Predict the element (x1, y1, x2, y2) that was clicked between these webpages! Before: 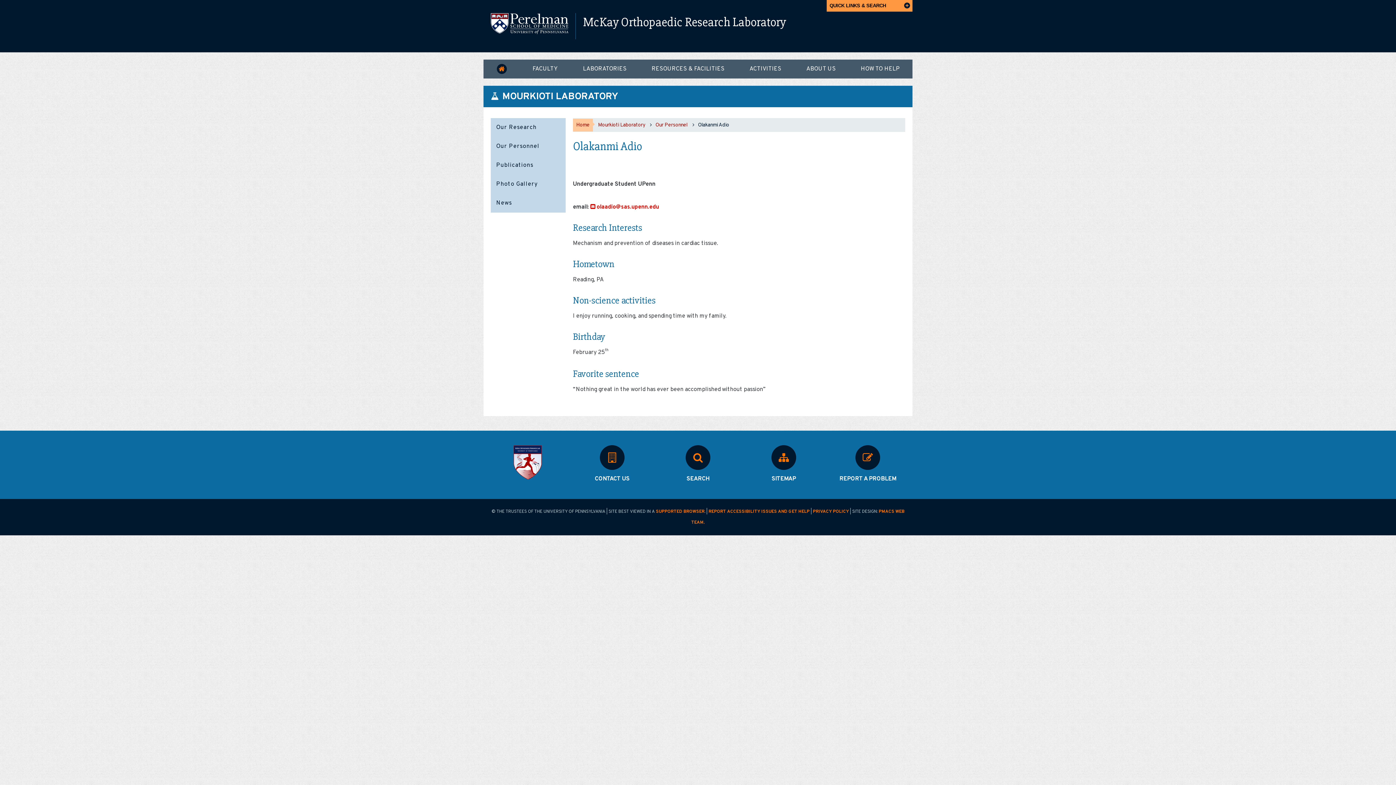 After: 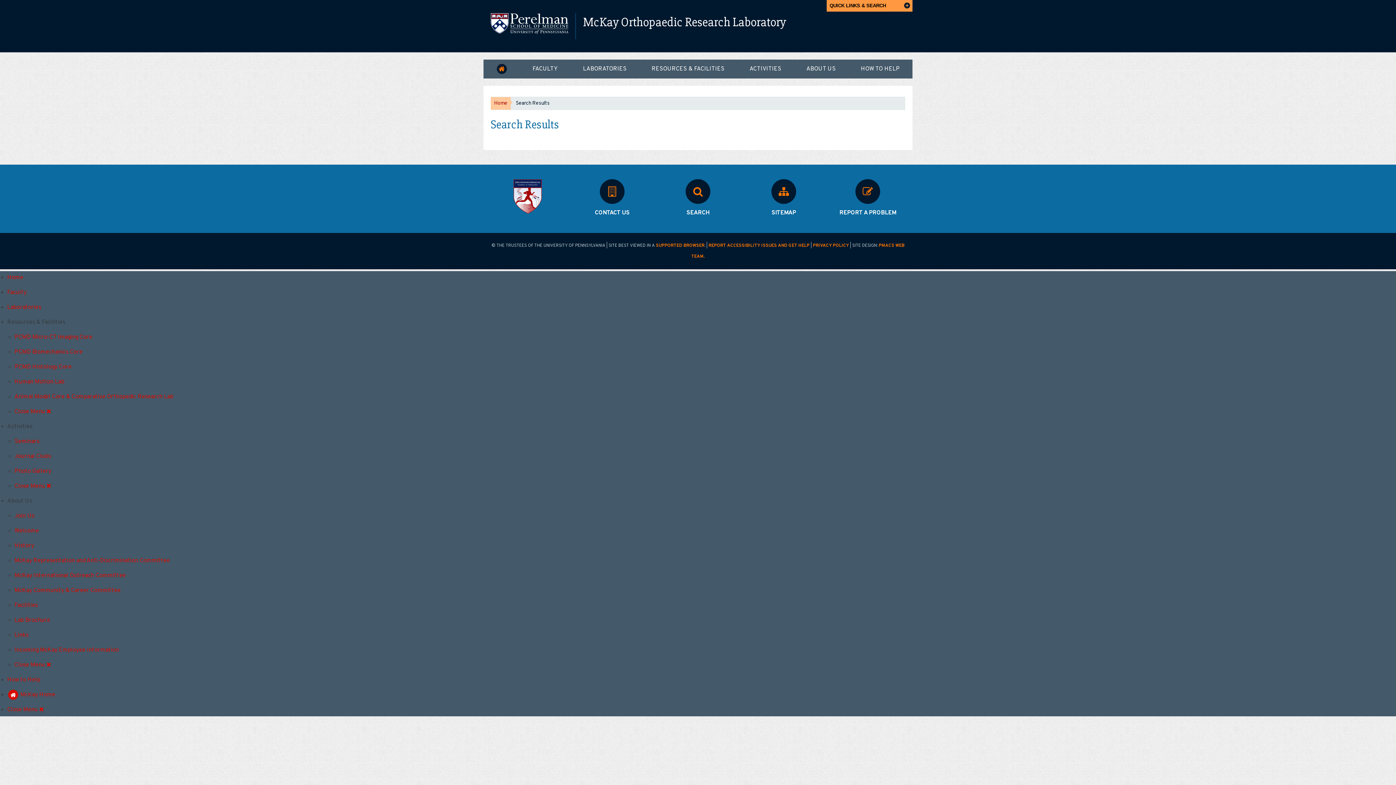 Action: bbox: (685, 456, 710, 482) label: 
SEARCH